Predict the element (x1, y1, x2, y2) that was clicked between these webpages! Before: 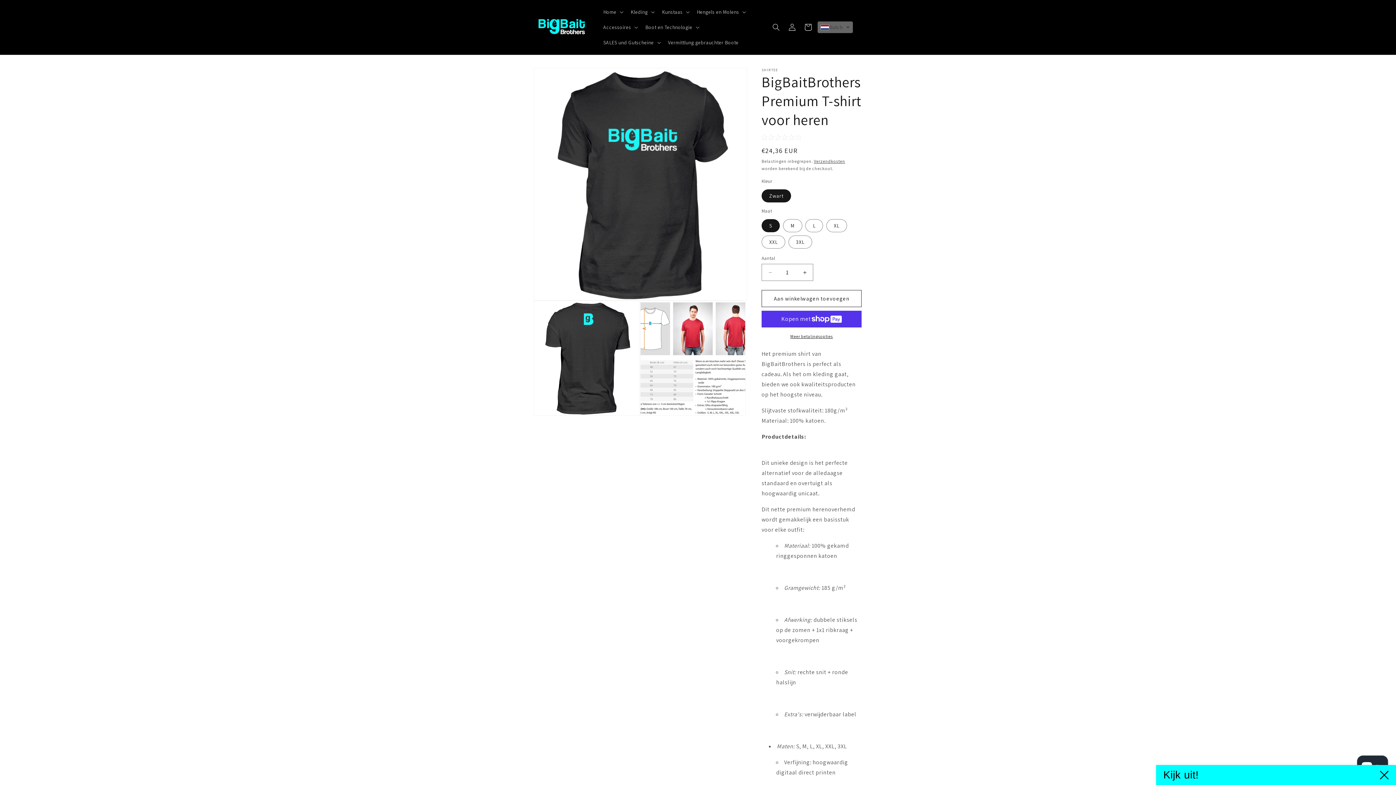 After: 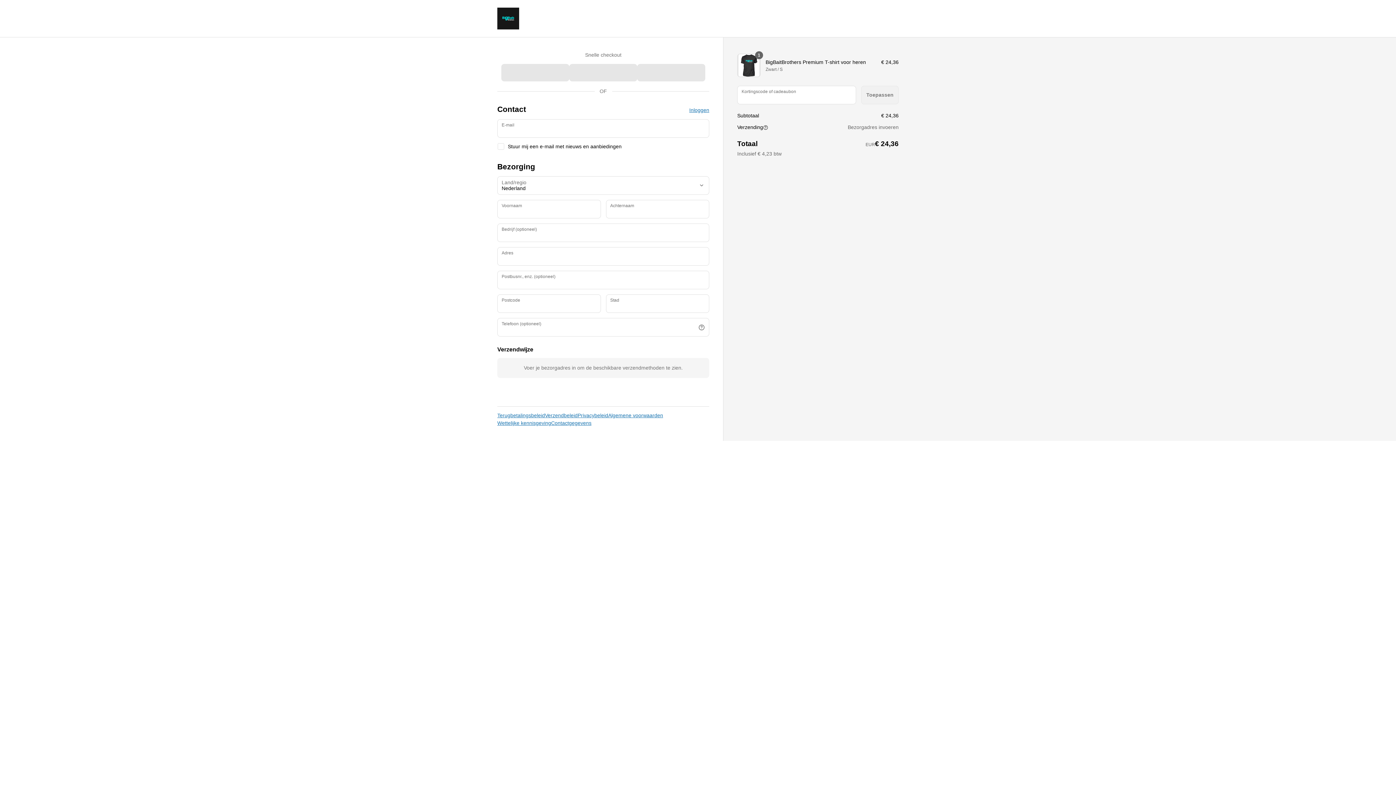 Action: label: Meer betalingsopties bbox: (761, 333, 861, 340)